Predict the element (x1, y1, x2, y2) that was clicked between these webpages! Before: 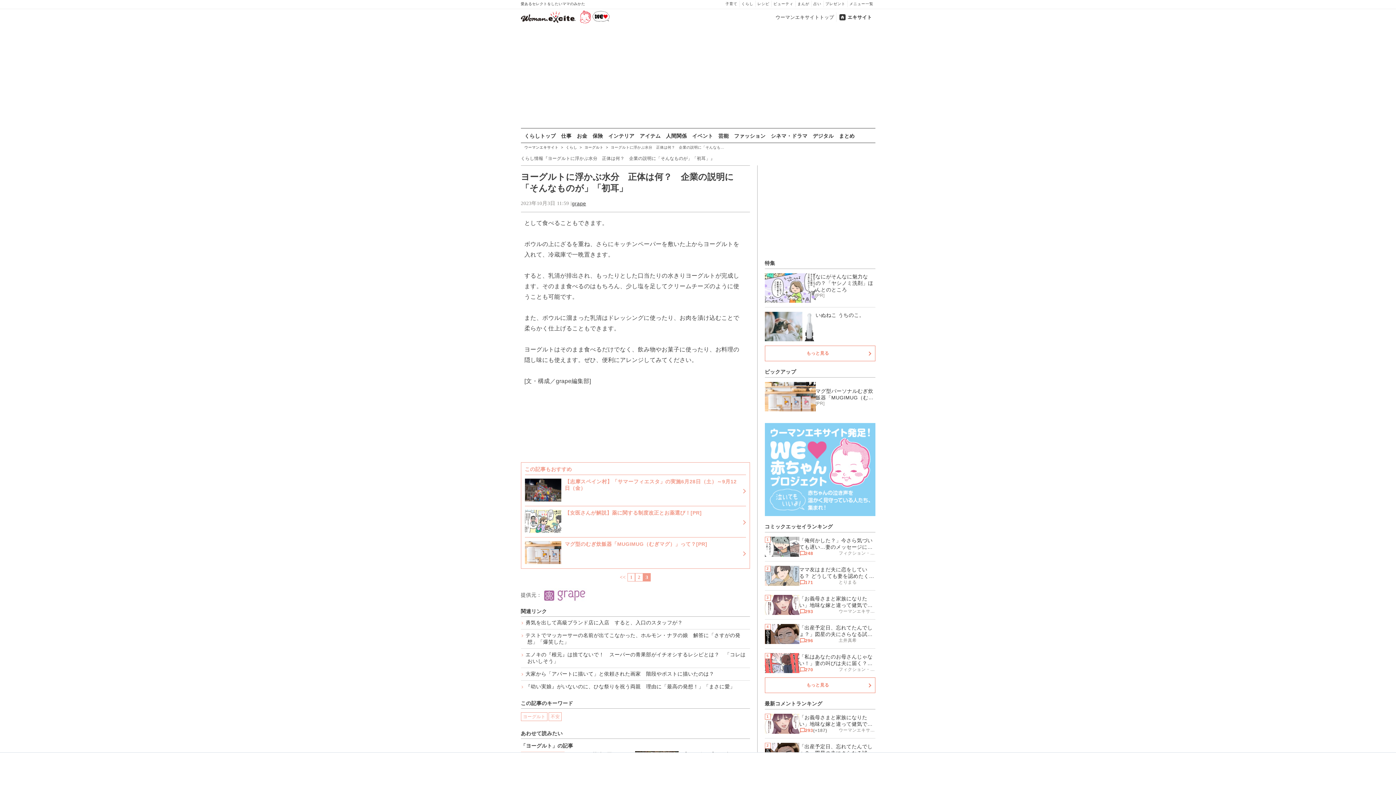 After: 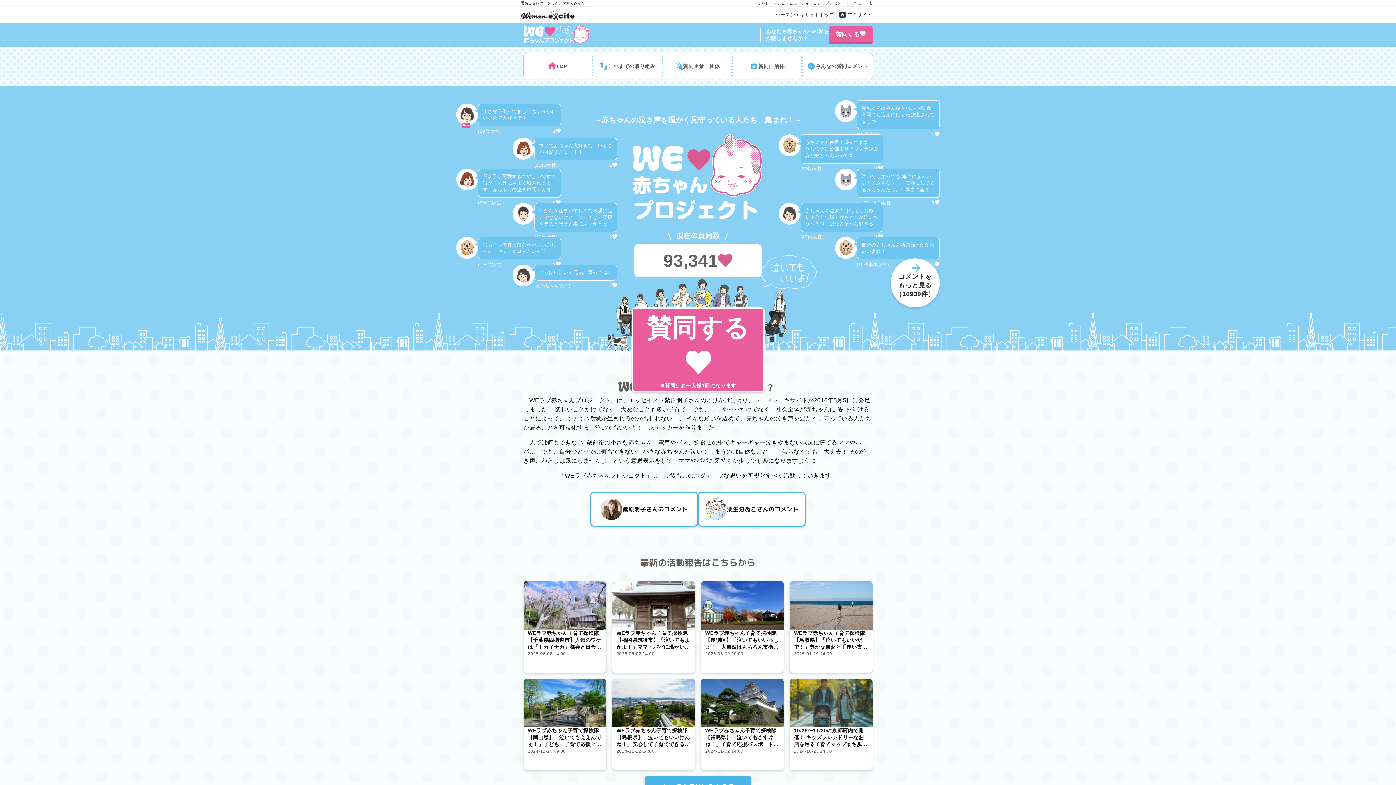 Action: bbox: (579, 10, 610, 23)